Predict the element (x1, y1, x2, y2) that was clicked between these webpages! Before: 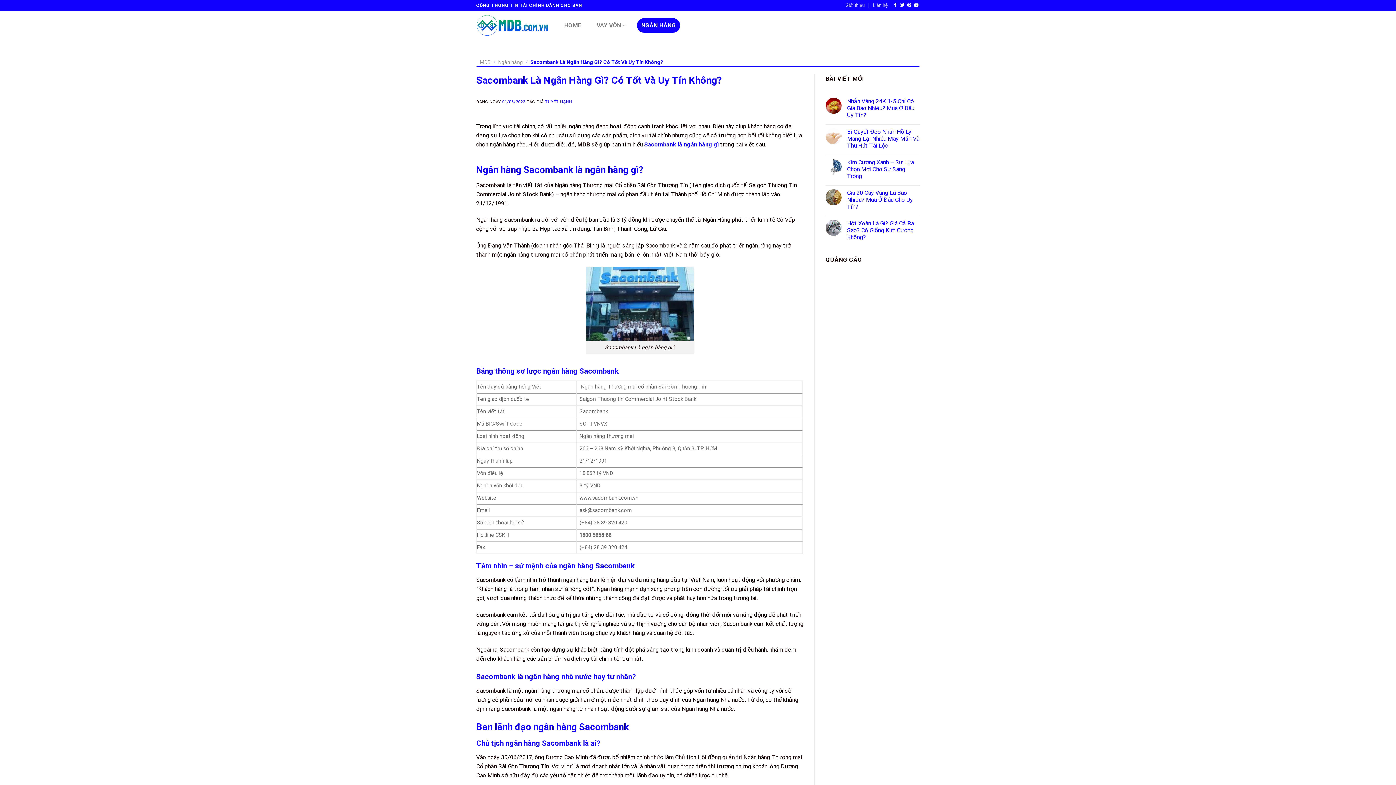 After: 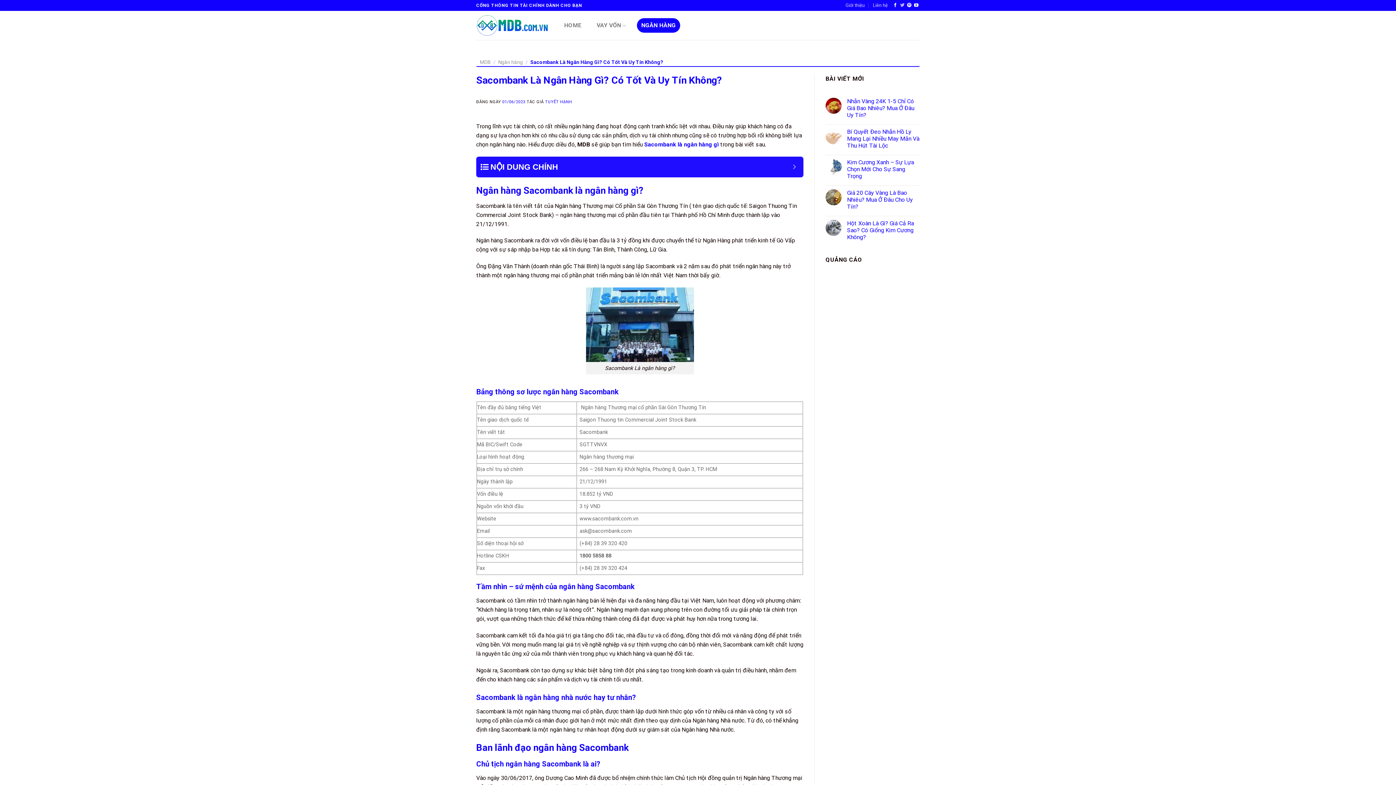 Action: bbox: (900, 2, 904, 7) label: Theo dõi Twitter